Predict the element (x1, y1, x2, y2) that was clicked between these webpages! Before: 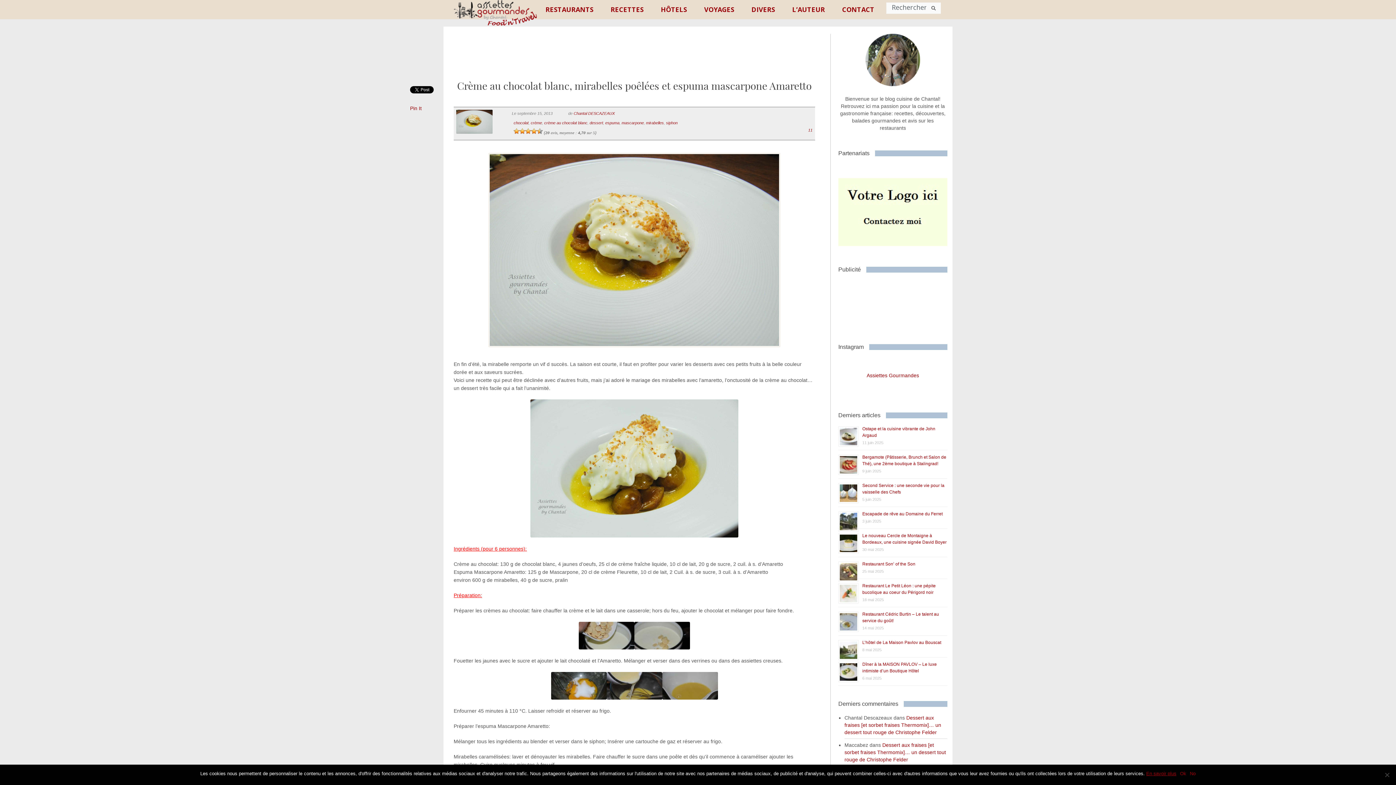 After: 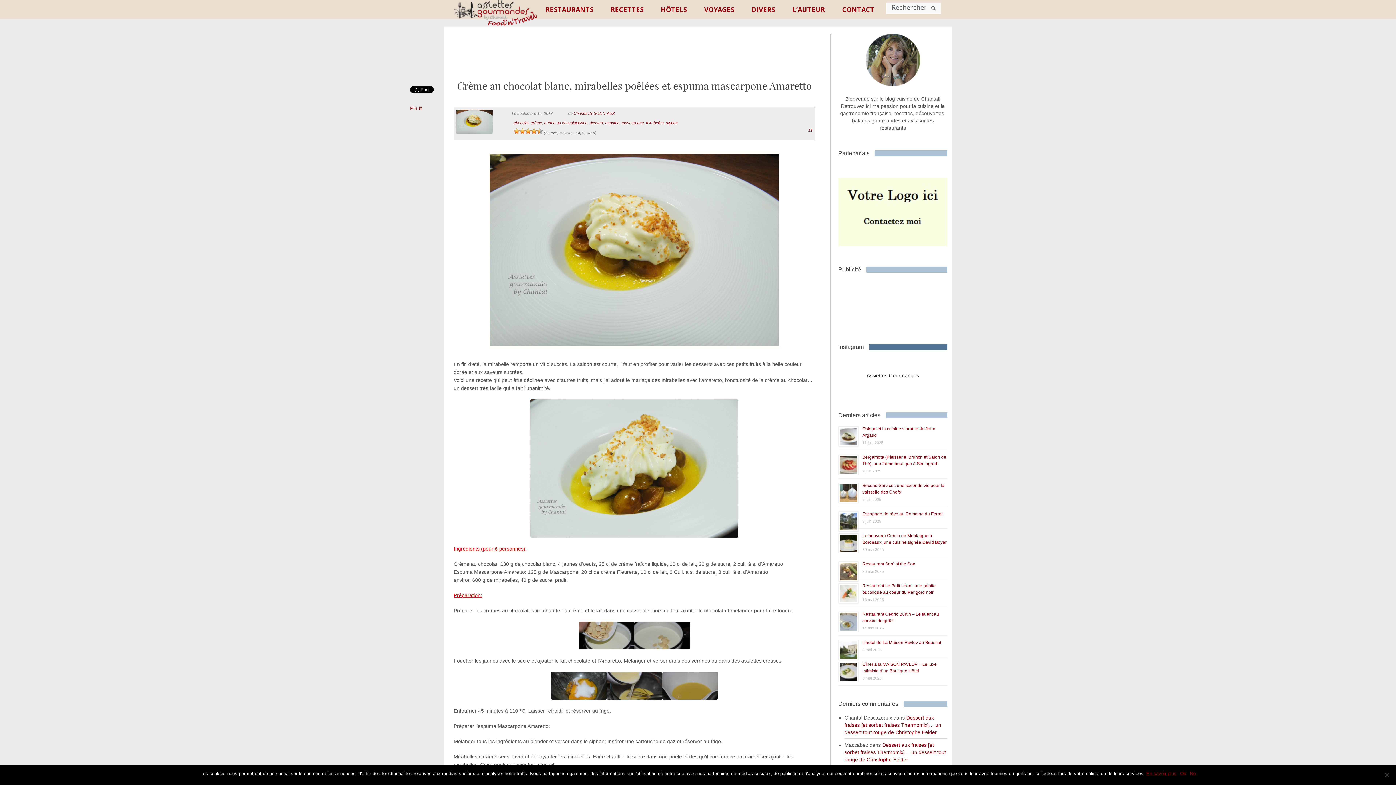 Action: label: Assiettes Gourmandes bbox: (866, 372, 919, 378)